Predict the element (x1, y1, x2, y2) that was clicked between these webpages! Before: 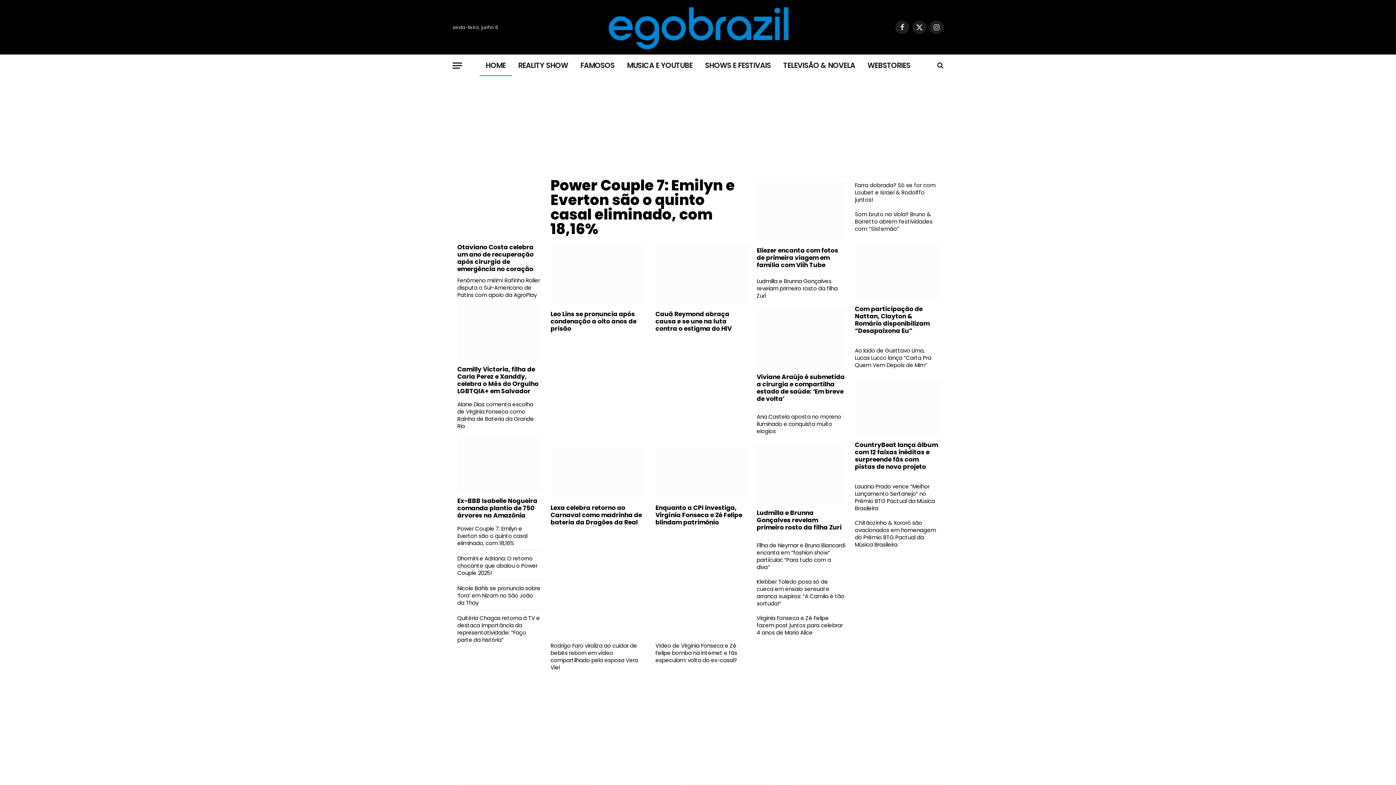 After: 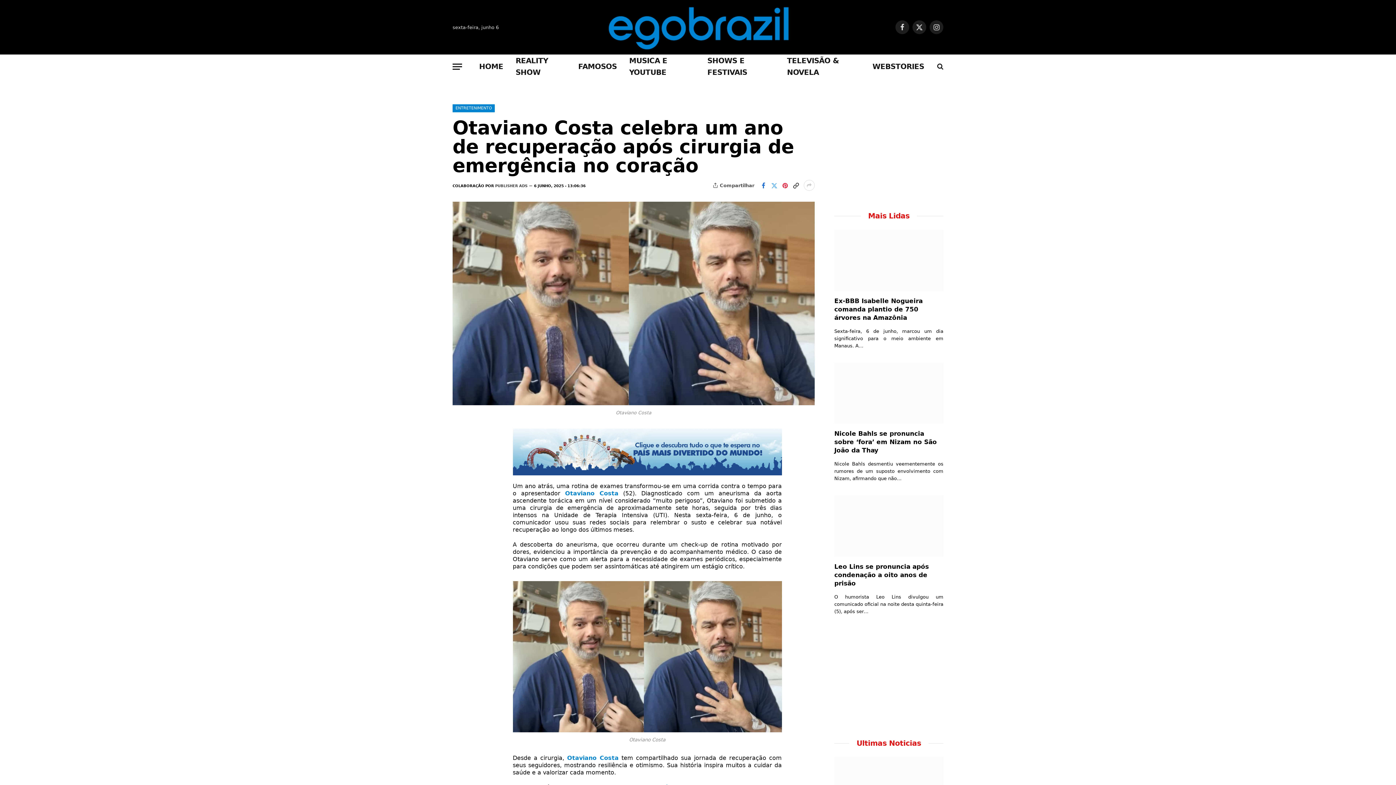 Action: bbox: (457, 181, 541, 237)